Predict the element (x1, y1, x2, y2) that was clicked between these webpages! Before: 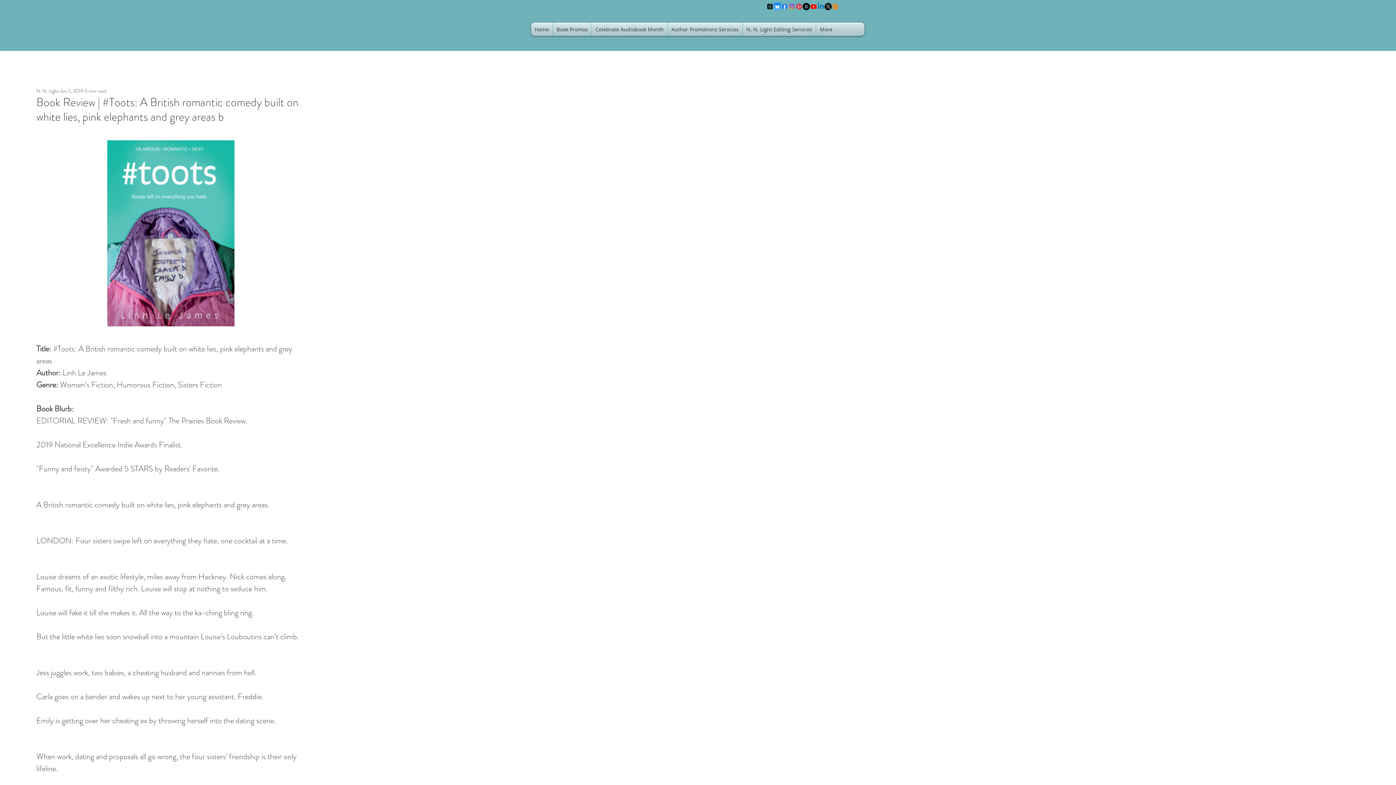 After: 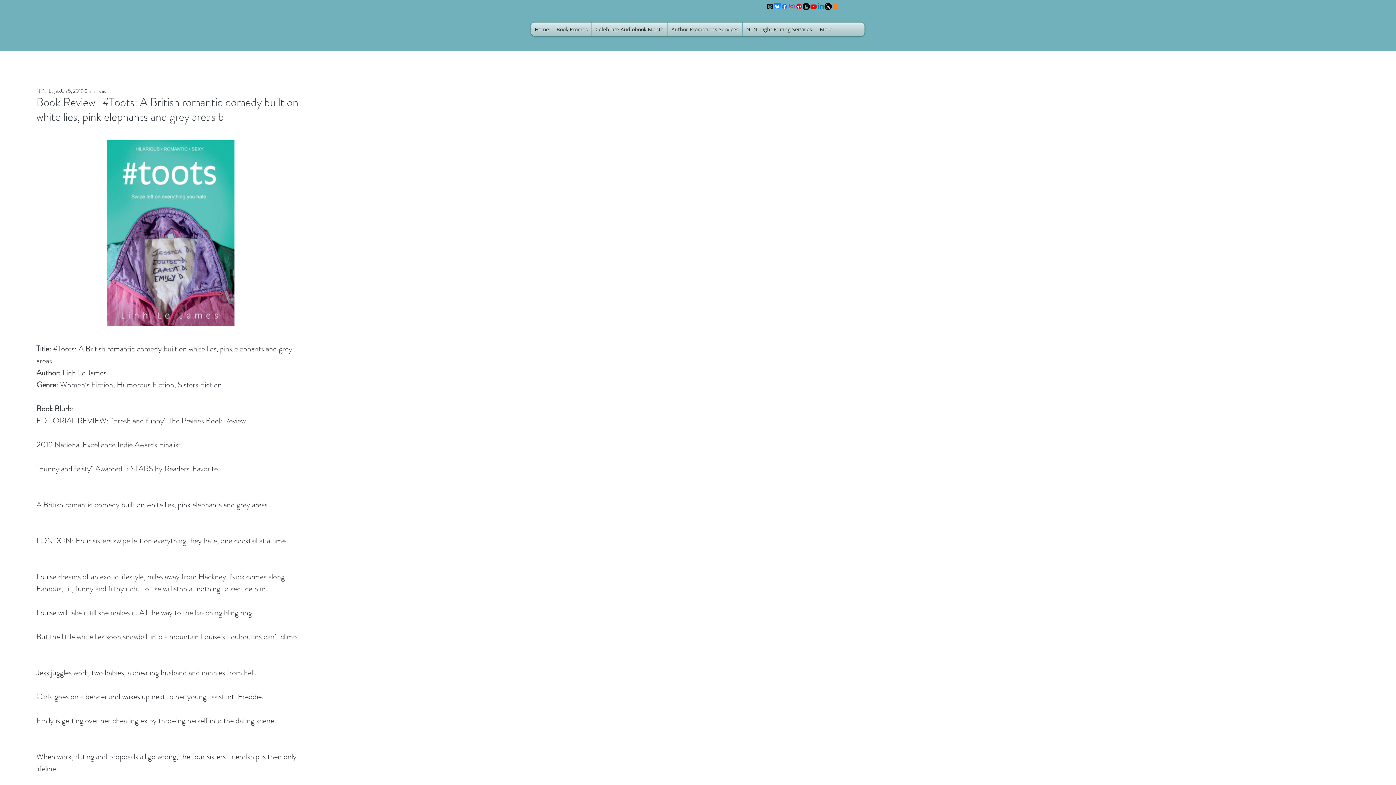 Action: label: Pinterest bbox: (795, 2, 802, 10)